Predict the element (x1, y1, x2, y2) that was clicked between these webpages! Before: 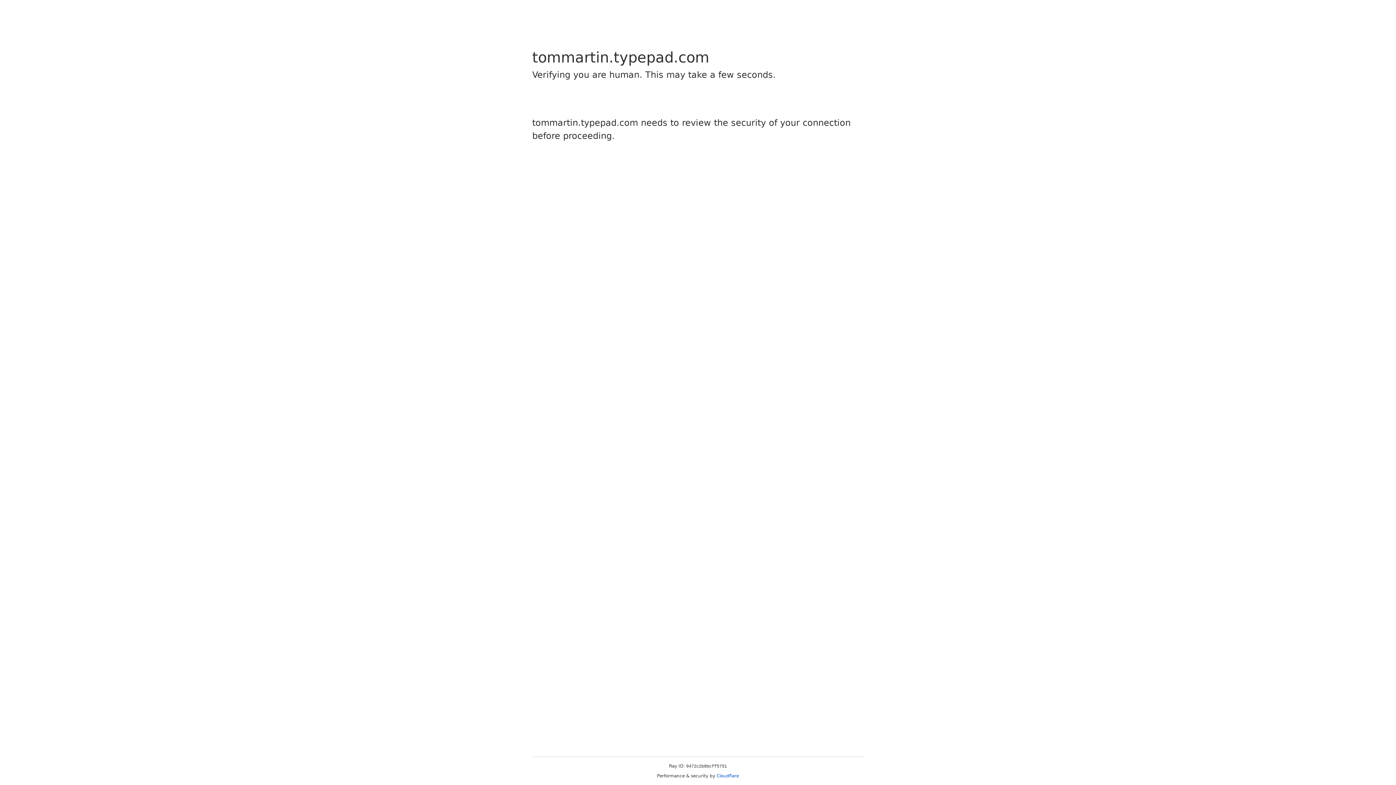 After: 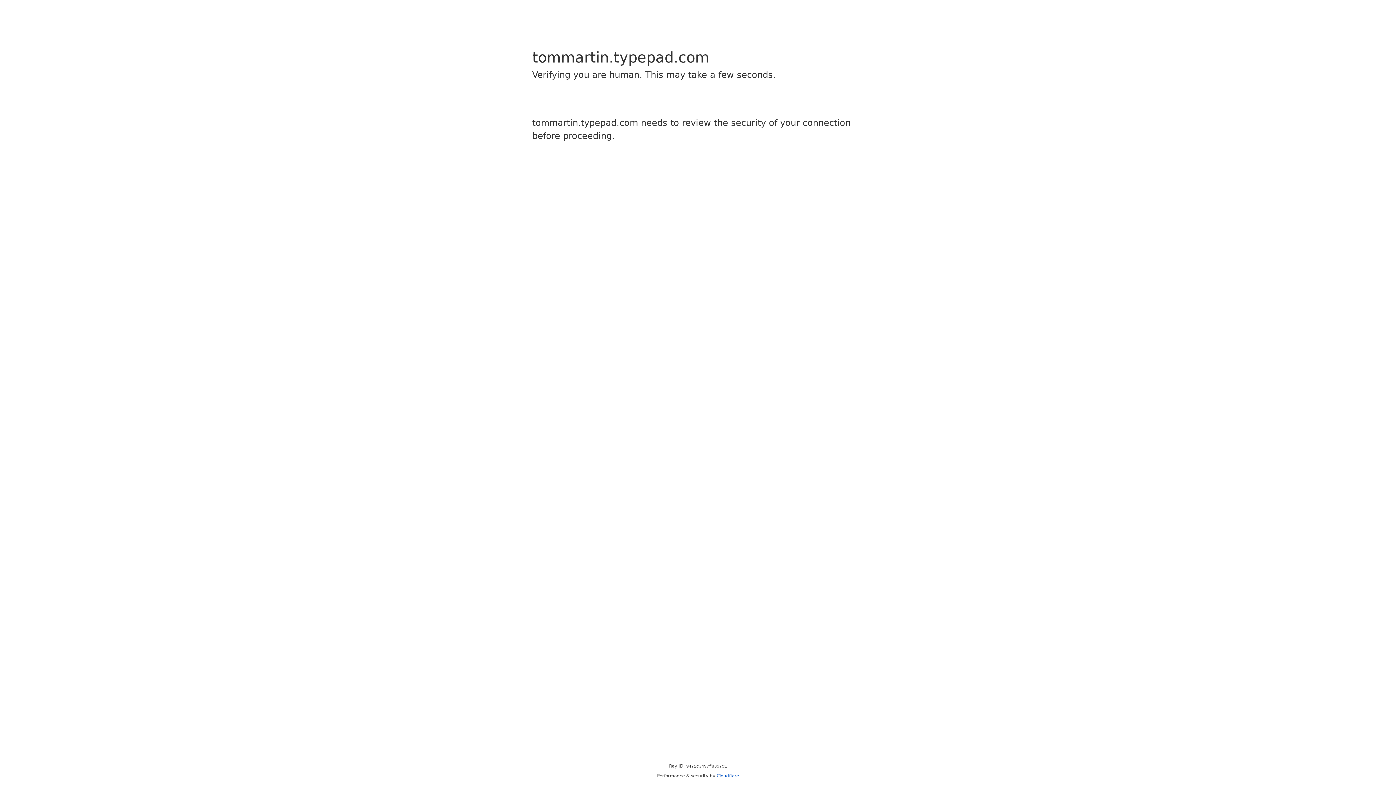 Action: bbox: (716, 773, 739, 778) label: Cloudflare